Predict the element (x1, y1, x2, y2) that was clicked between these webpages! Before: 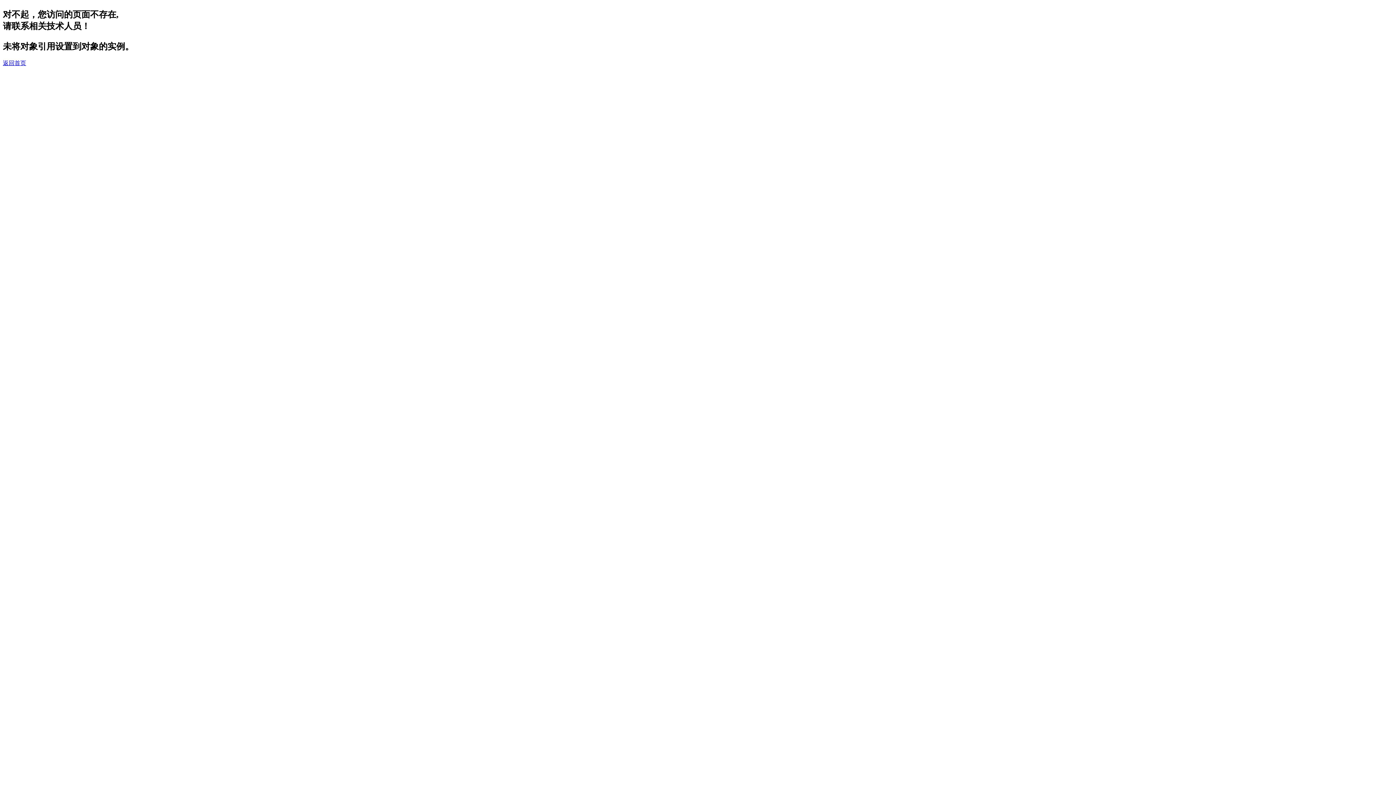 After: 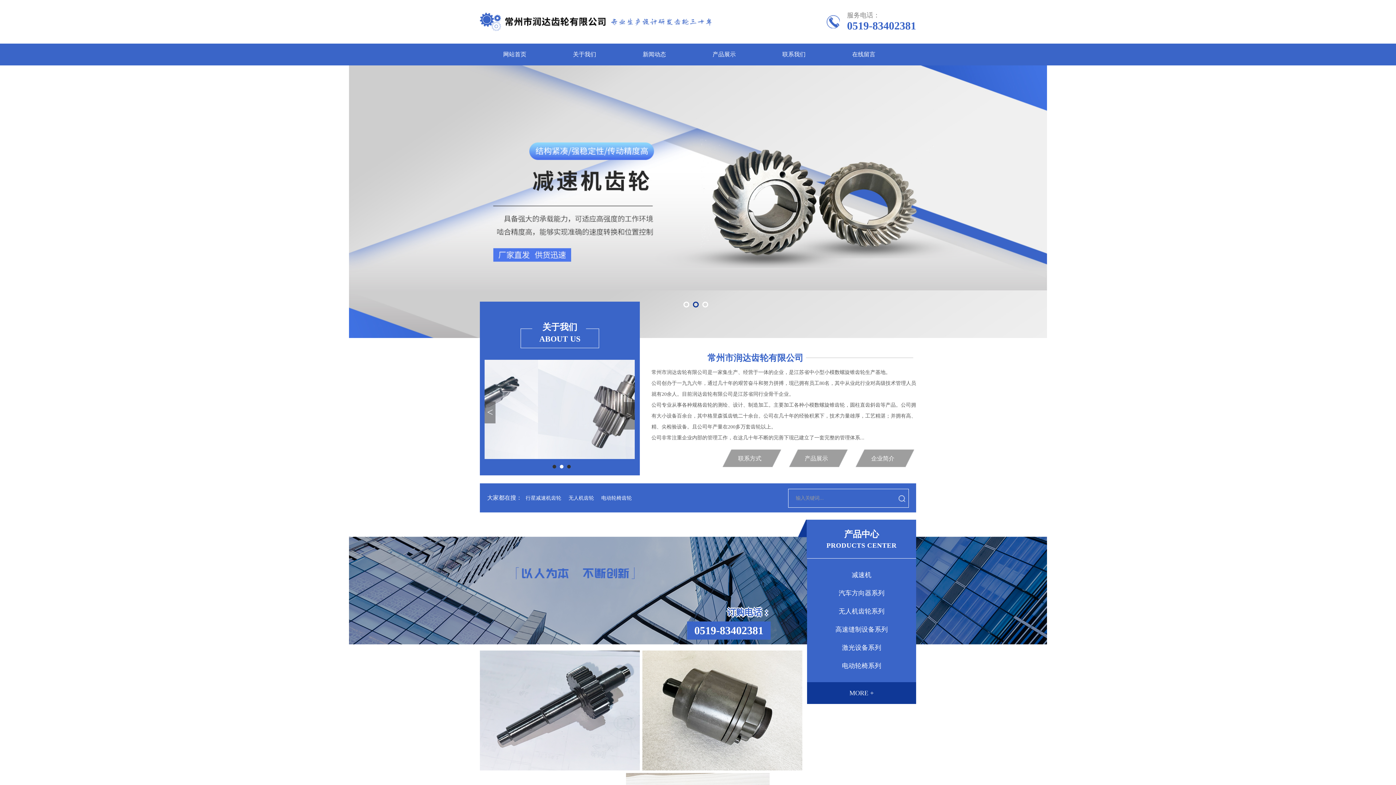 Action: bbox: (2, 59, 26, 66) label: 返回首页